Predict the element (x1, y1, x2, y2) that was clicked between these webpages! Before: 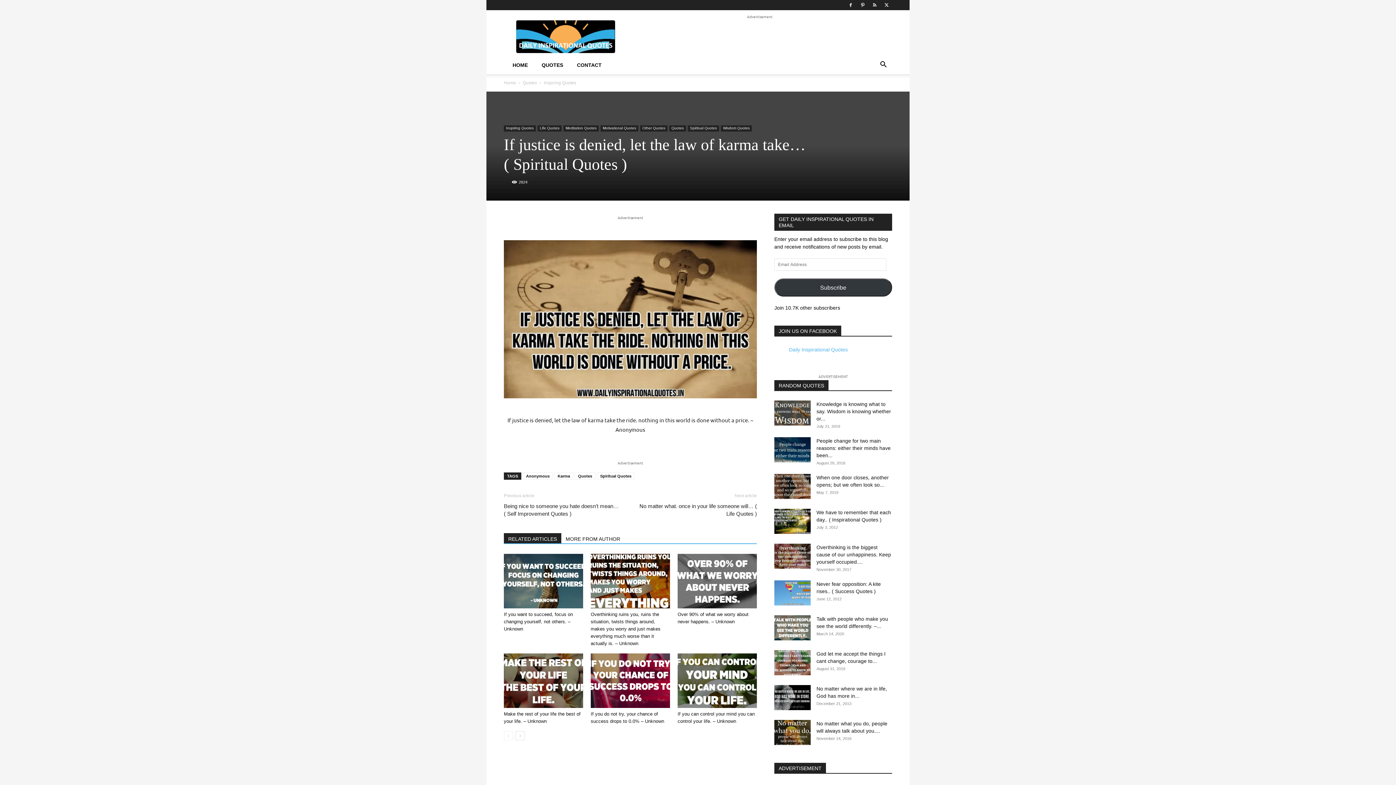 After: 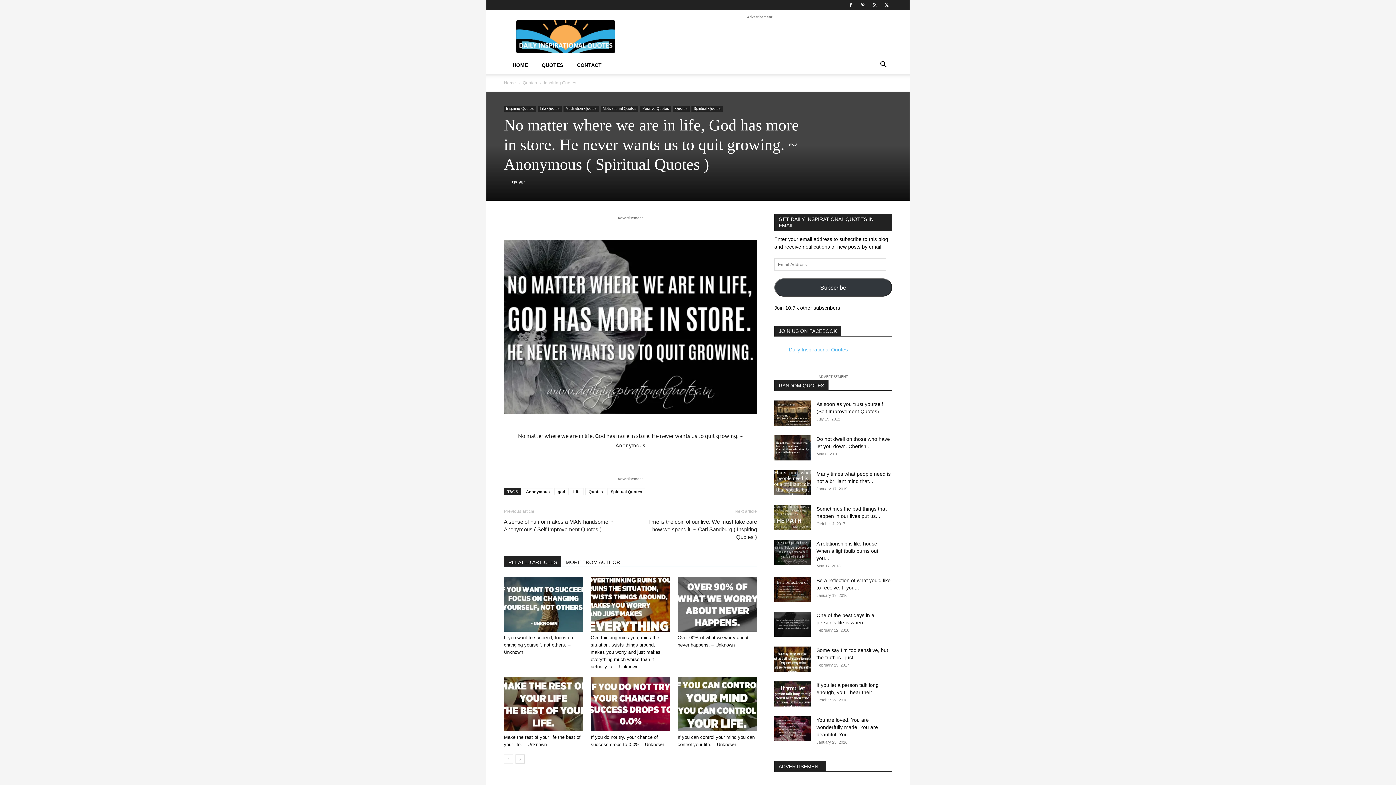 Action: bbox: (774, 685, 810, 710)